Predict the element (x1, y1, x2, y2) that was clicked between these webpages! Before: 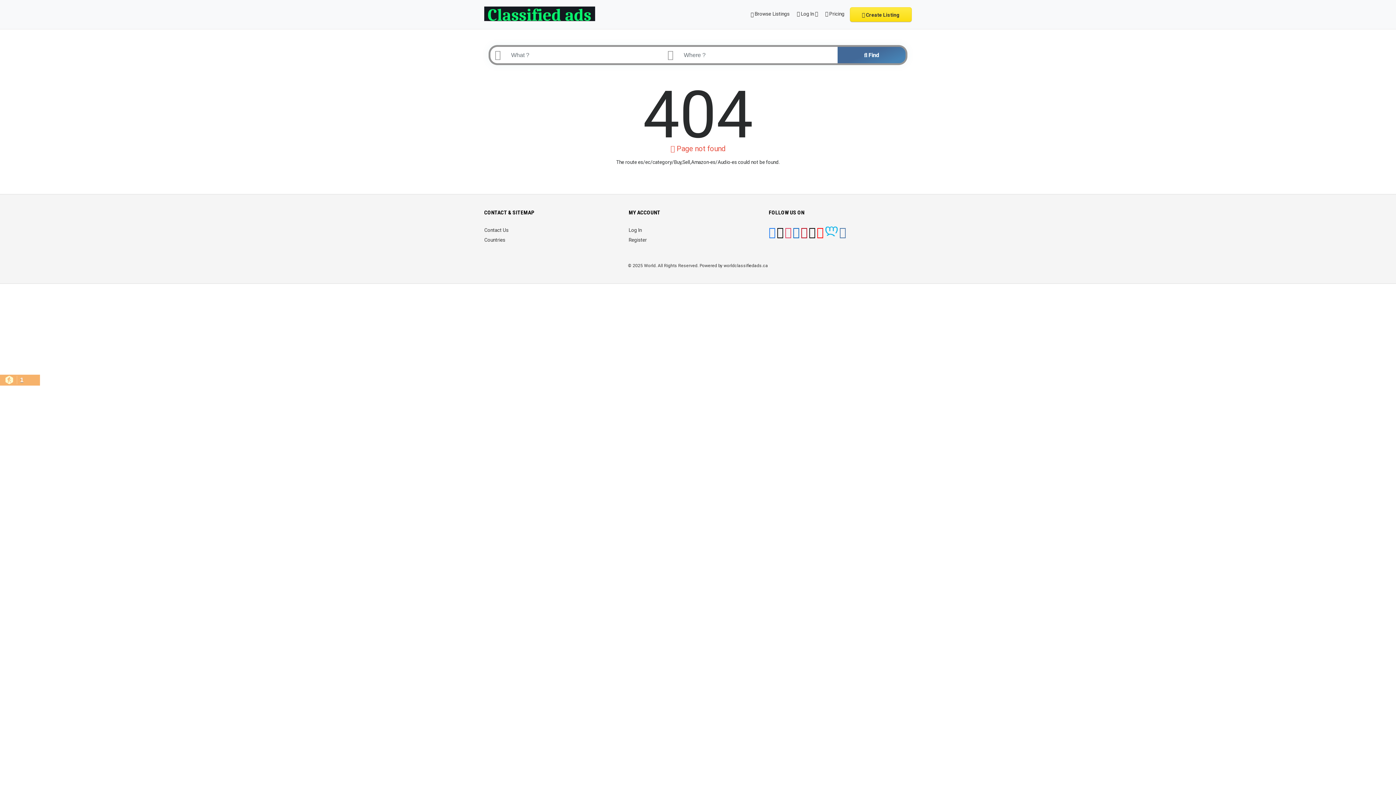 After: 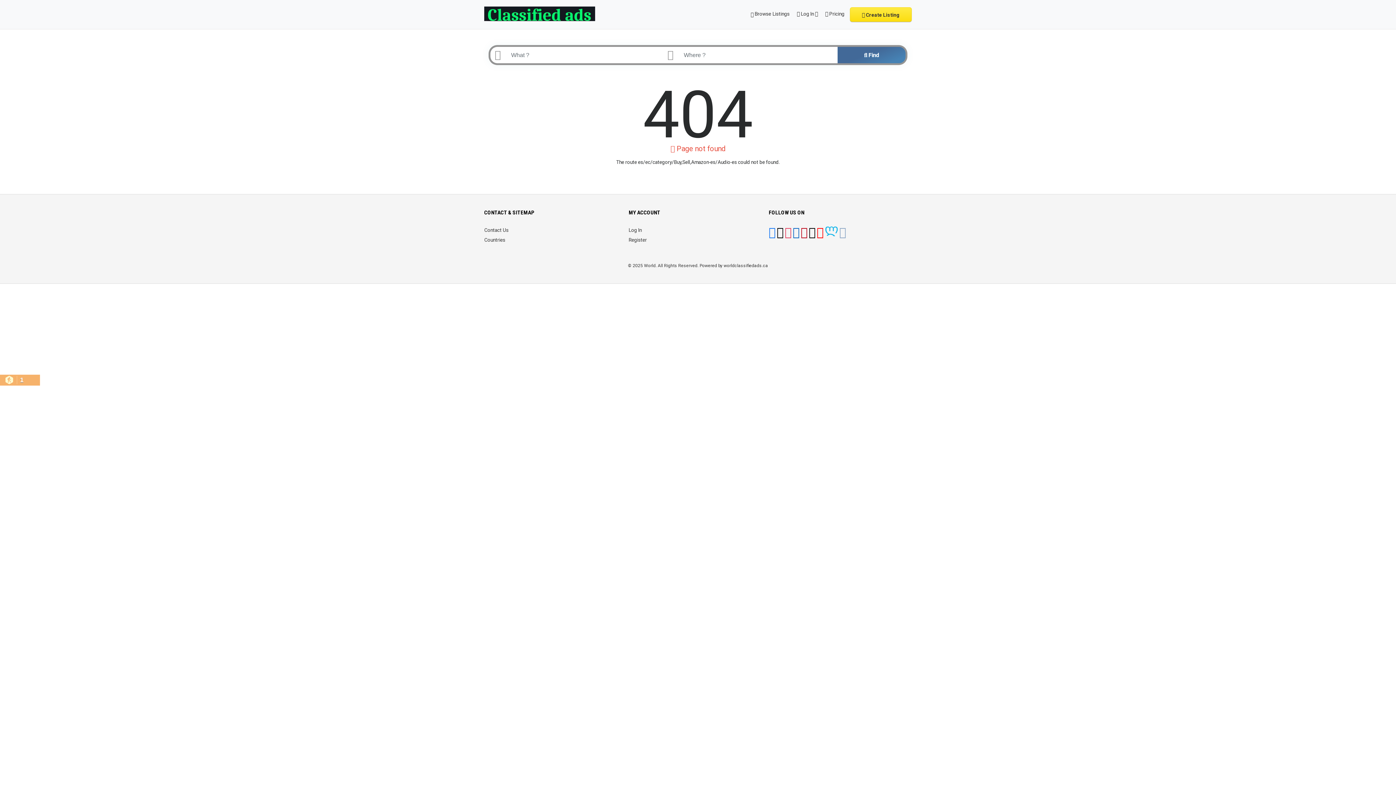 Action: bbox: (839, 231, 846, 237)